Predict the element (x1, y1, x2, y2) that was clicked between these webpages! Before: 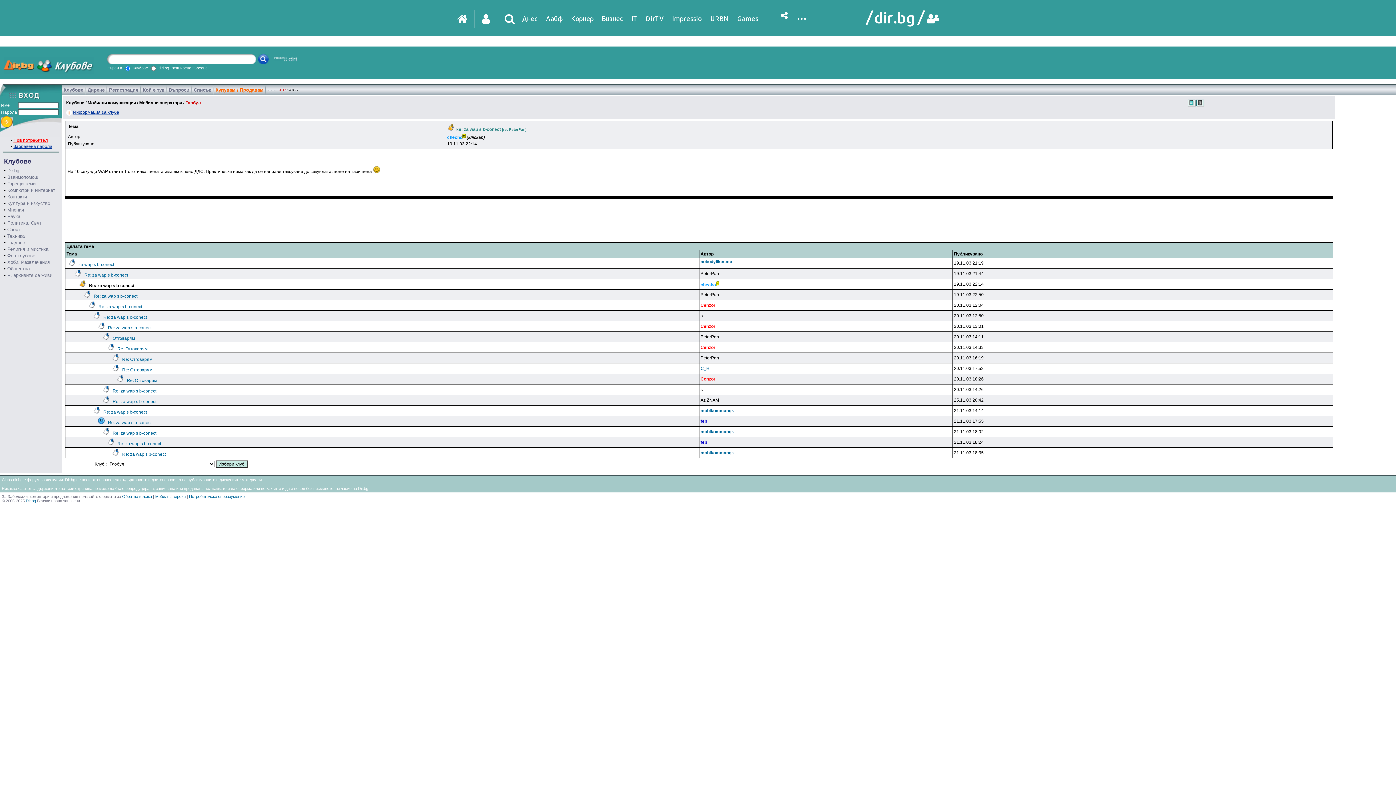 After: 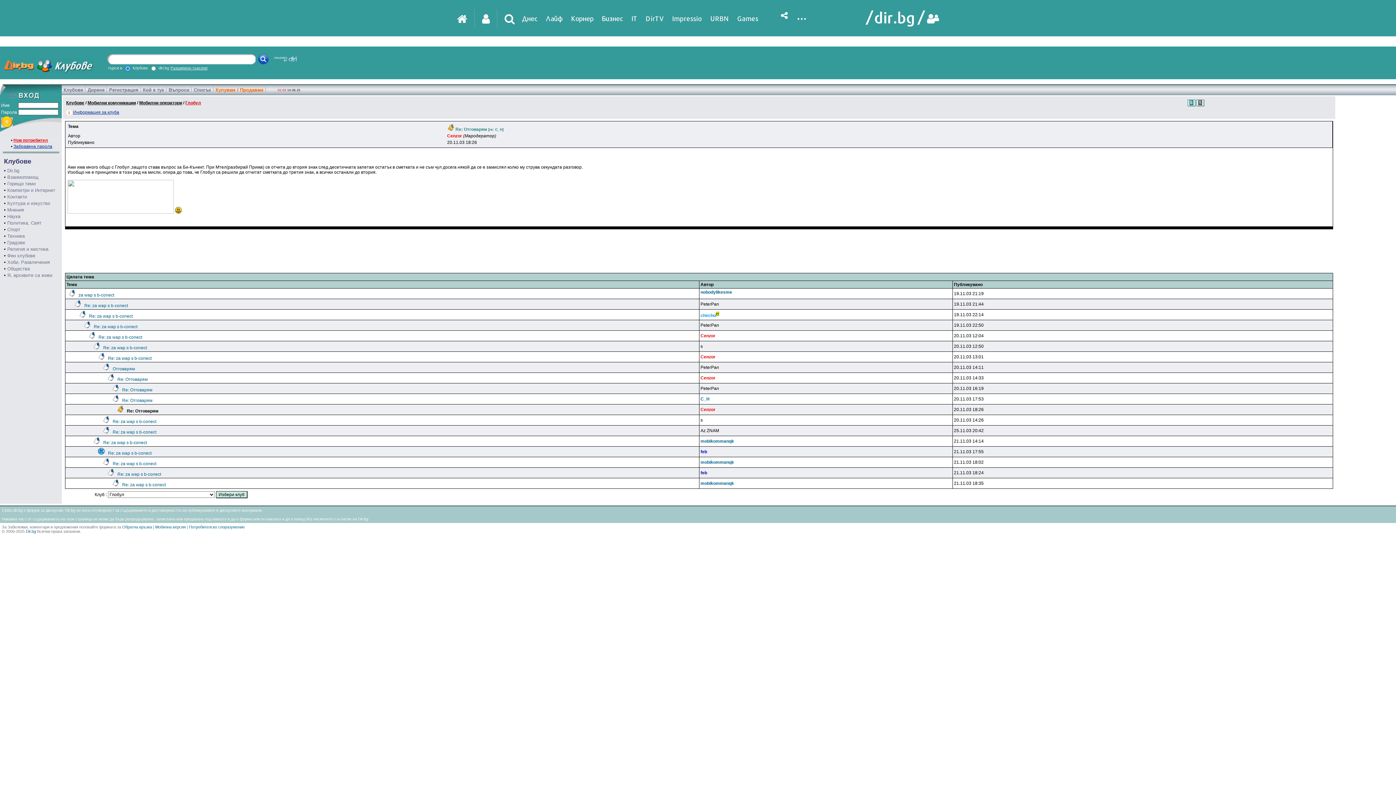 Action: label: Re: Отговарям bbox: (126, 378, 157, 383)